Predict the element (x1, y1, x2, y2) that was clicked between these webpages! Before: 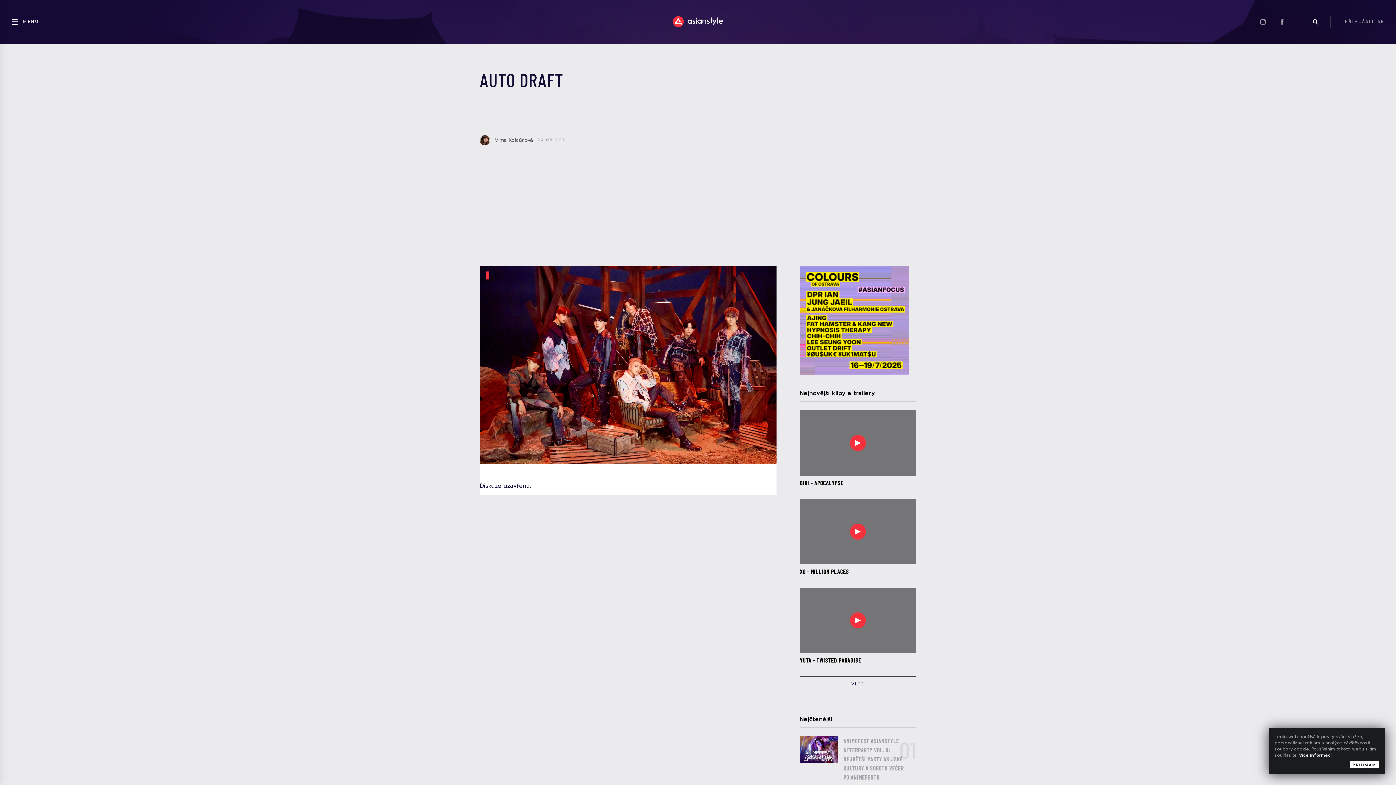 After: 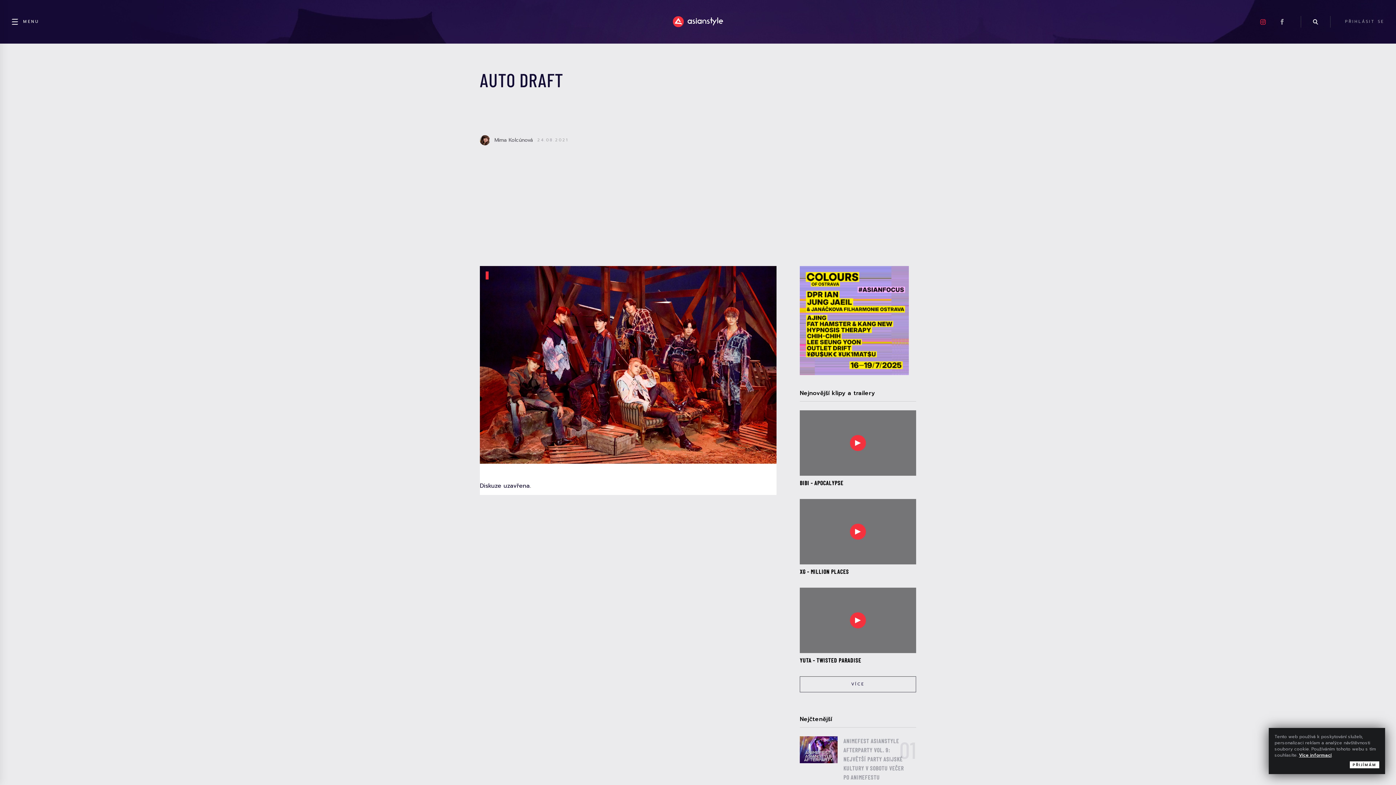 Action: bbox: (1260, 18, 1266, 24)